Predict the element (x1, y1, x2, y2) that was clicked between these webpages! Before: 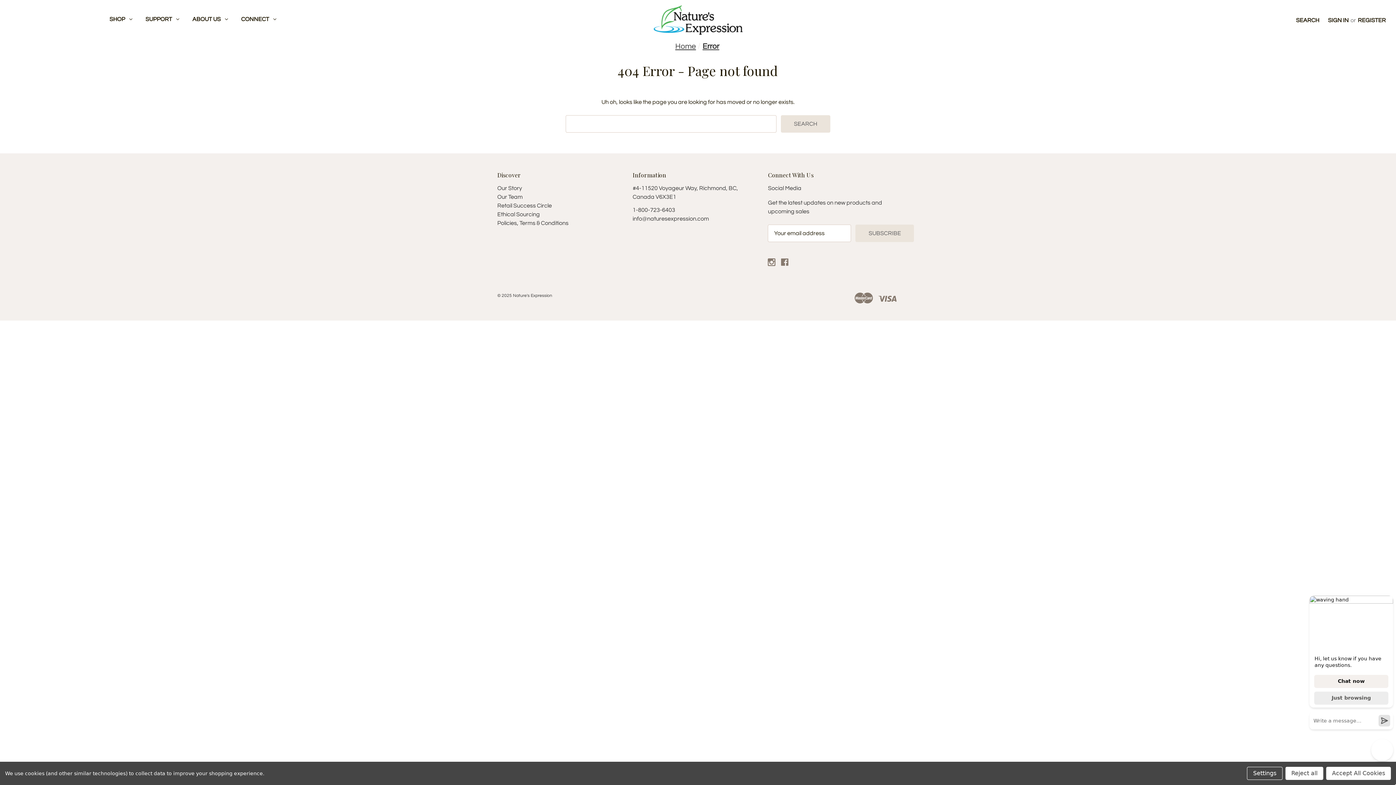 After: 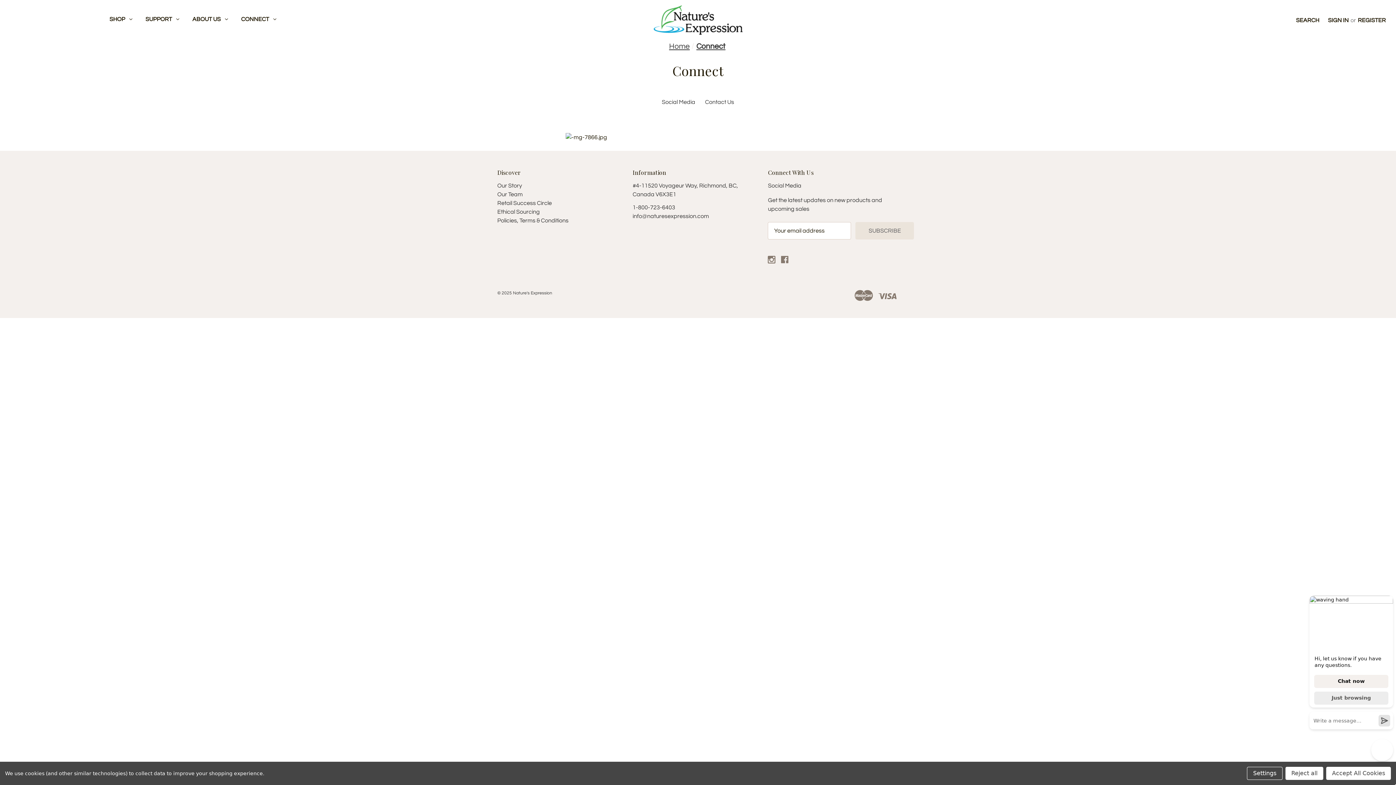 Action: bbox: (234, 0, 283, 40) label: Connect